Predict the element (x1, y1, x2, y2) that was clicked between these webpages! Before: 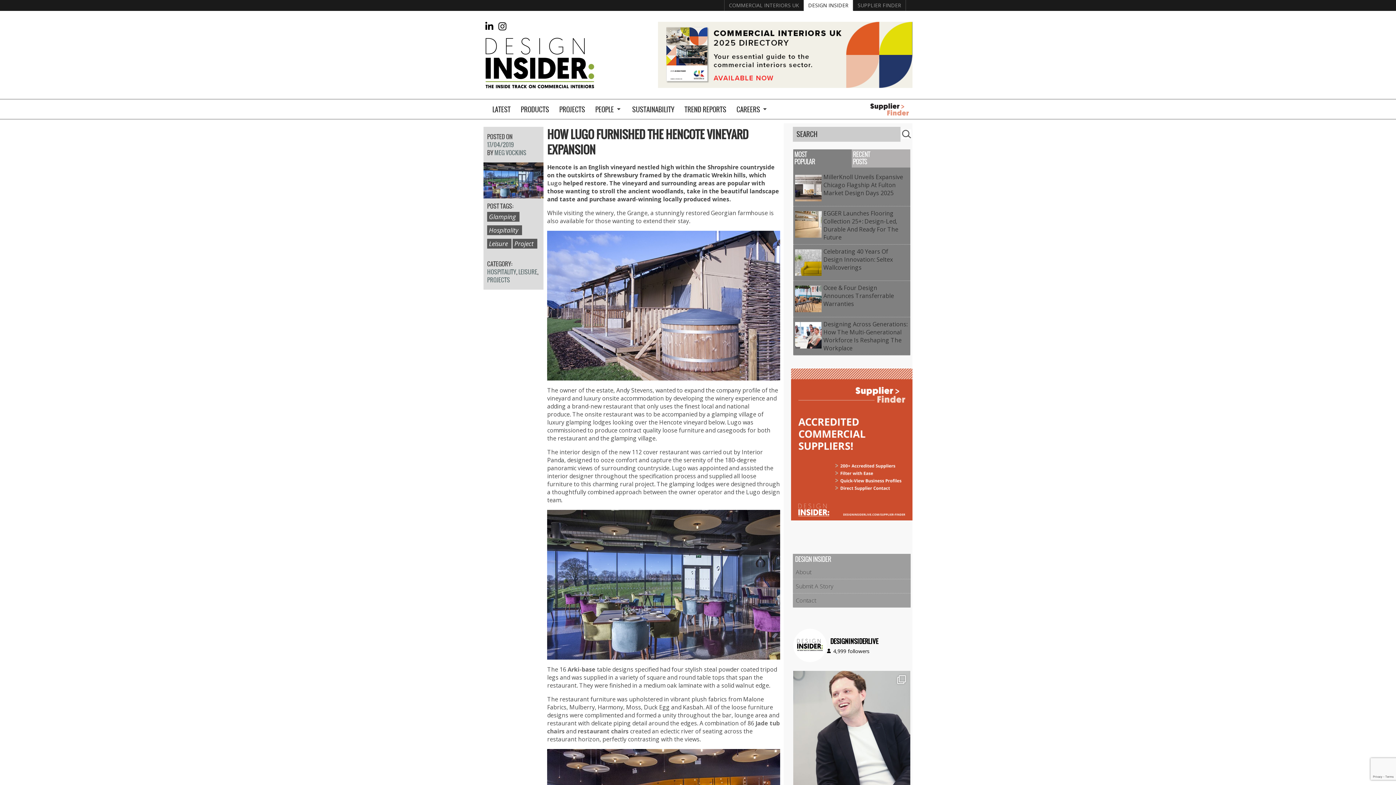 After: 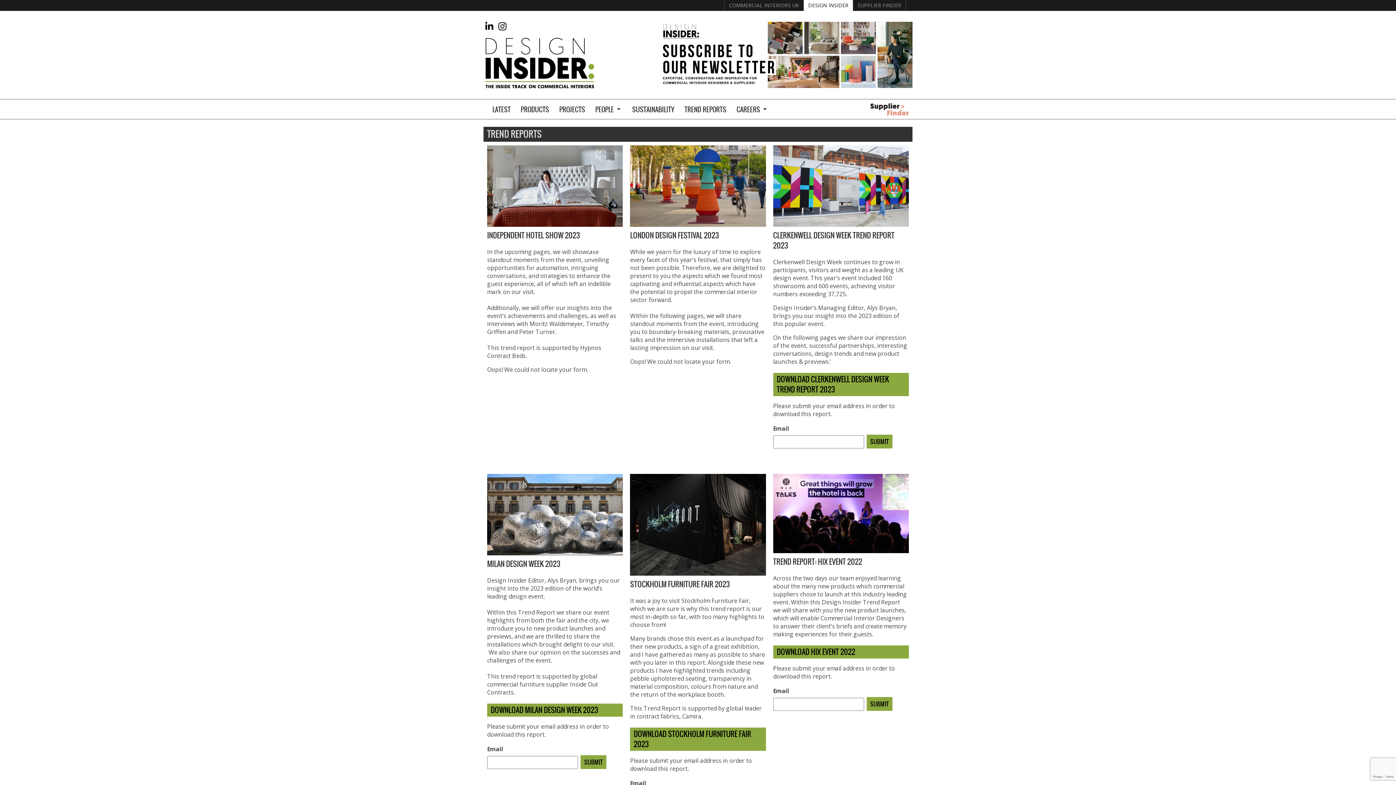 Action: bbox: (679, 99, 731, 118) label: TREND REPORTS